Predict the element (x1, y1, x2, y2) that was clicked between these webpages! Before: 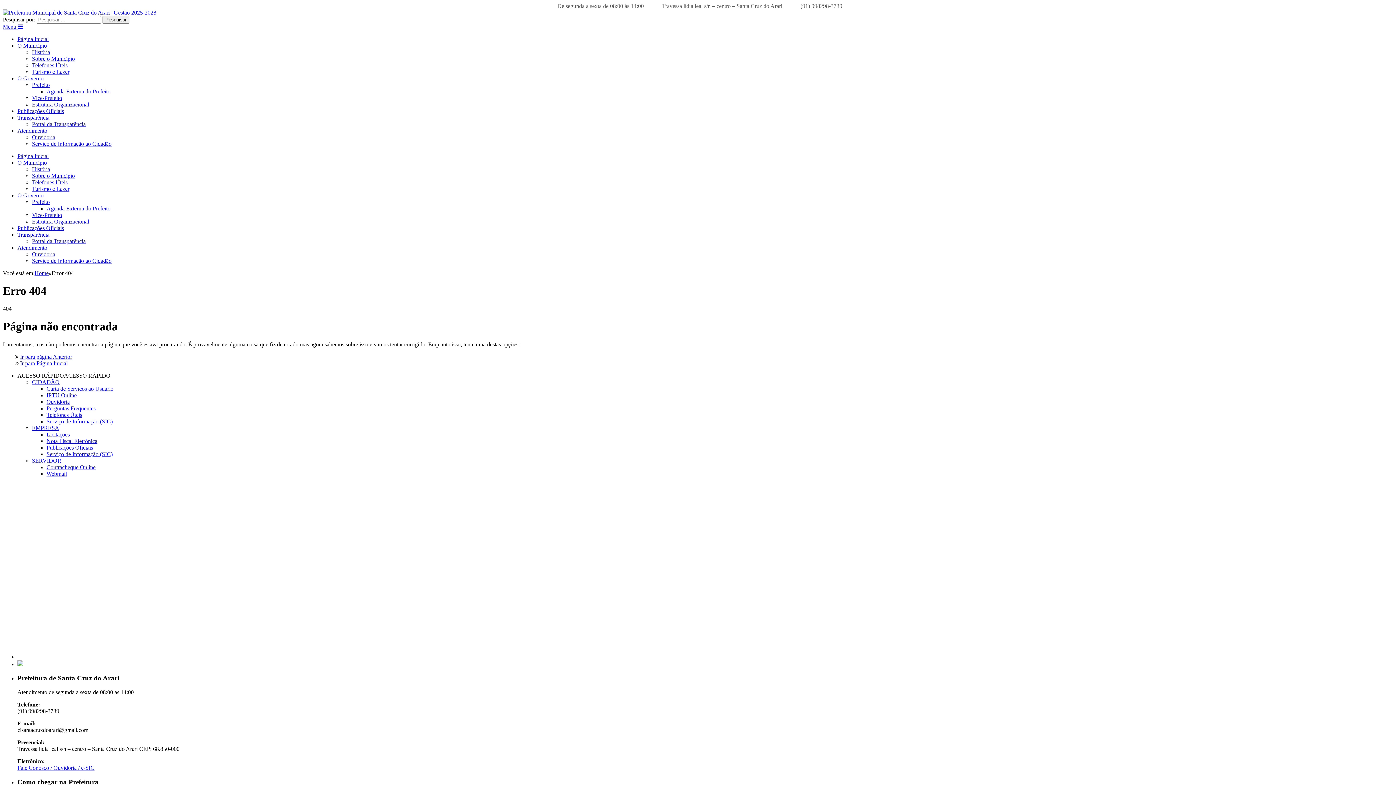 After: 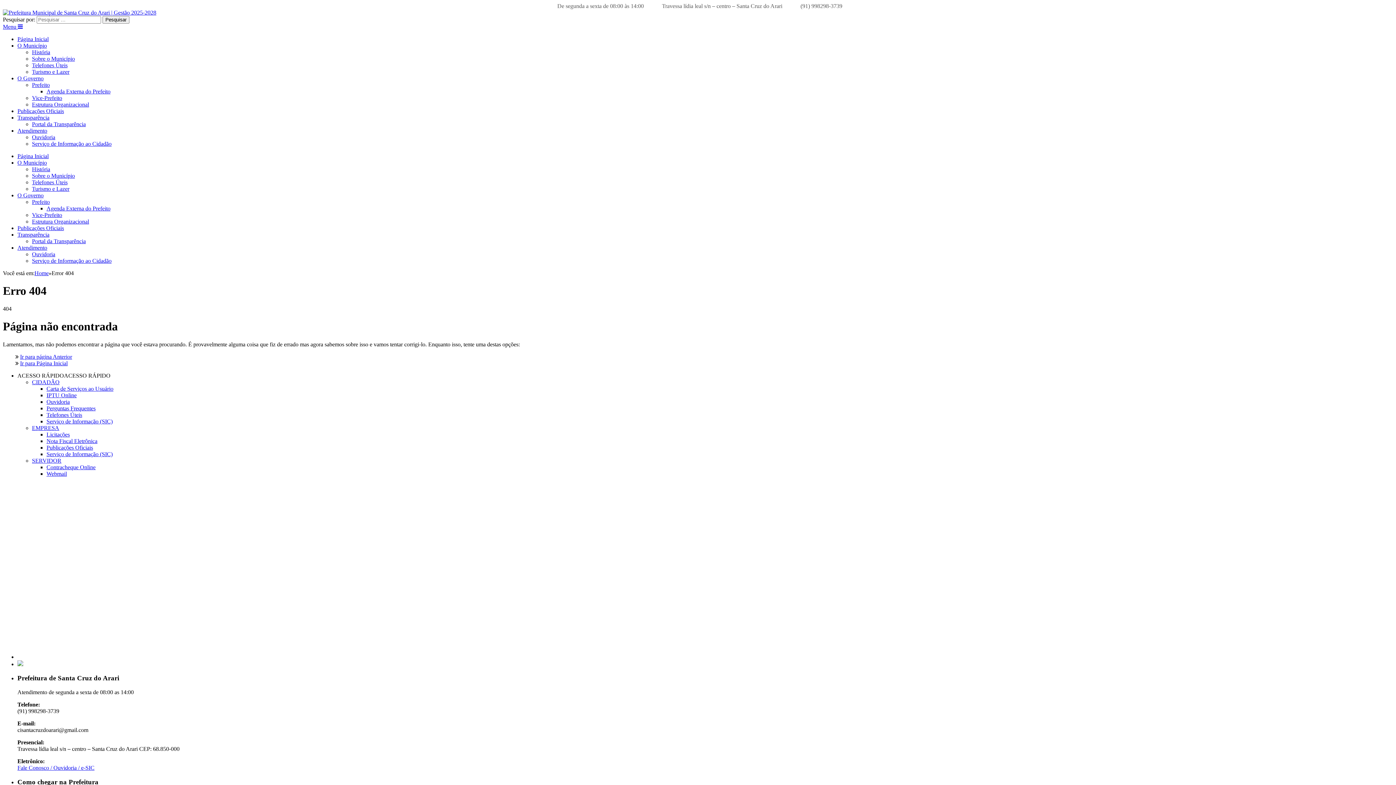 Action: bbox: (46, 205, 110, 211) label: Agenda Externa do Prefeito